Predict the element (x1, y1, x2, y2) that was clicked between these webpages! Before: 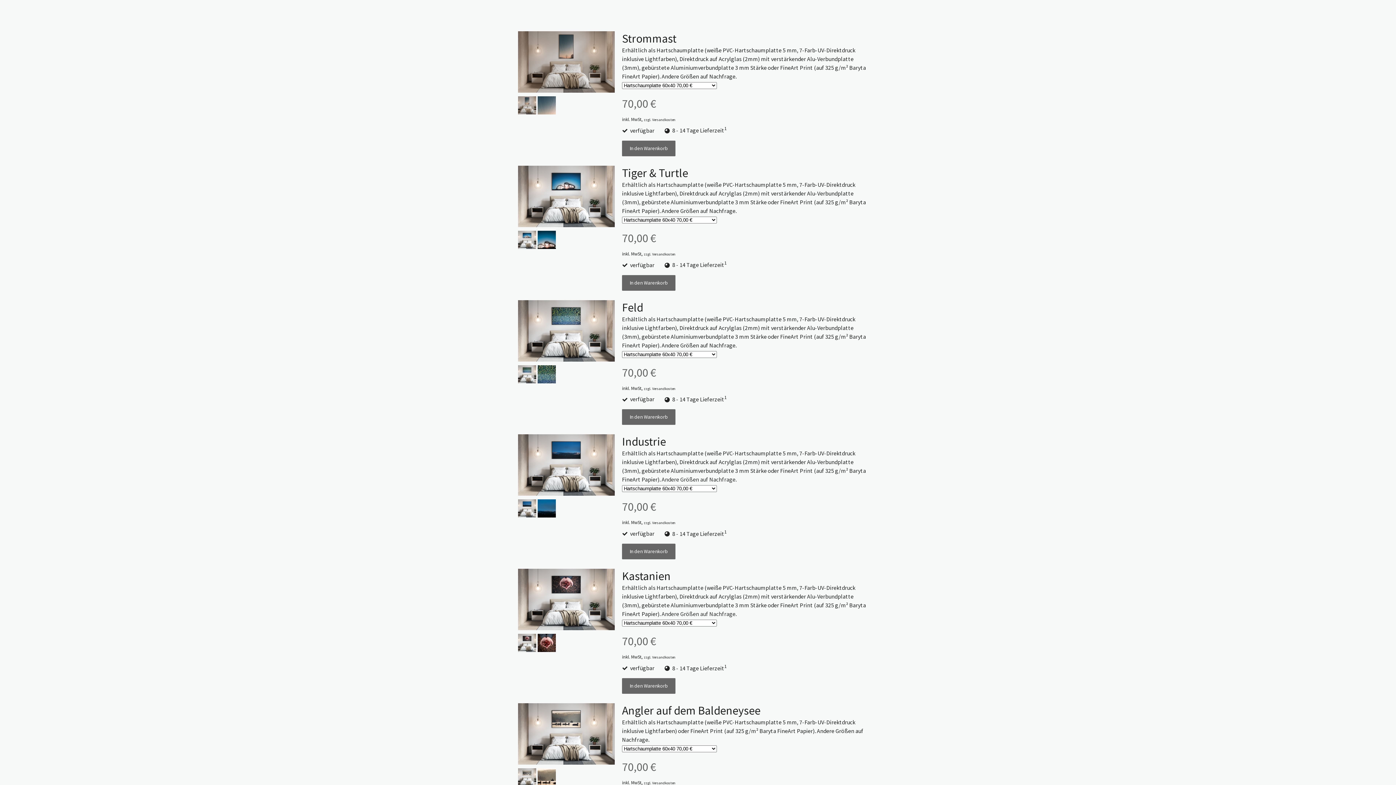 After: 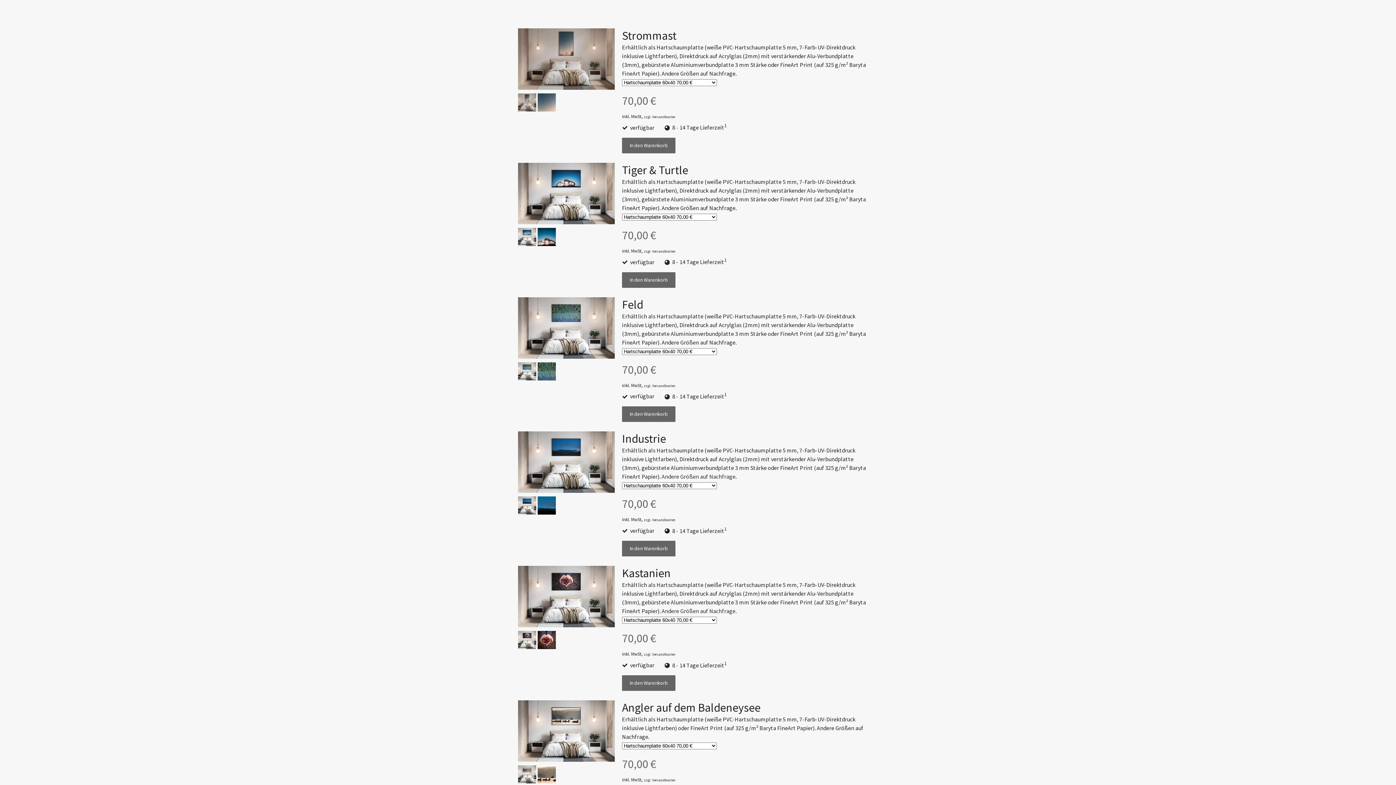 Action: bbox: (518, 781, 536, 788)